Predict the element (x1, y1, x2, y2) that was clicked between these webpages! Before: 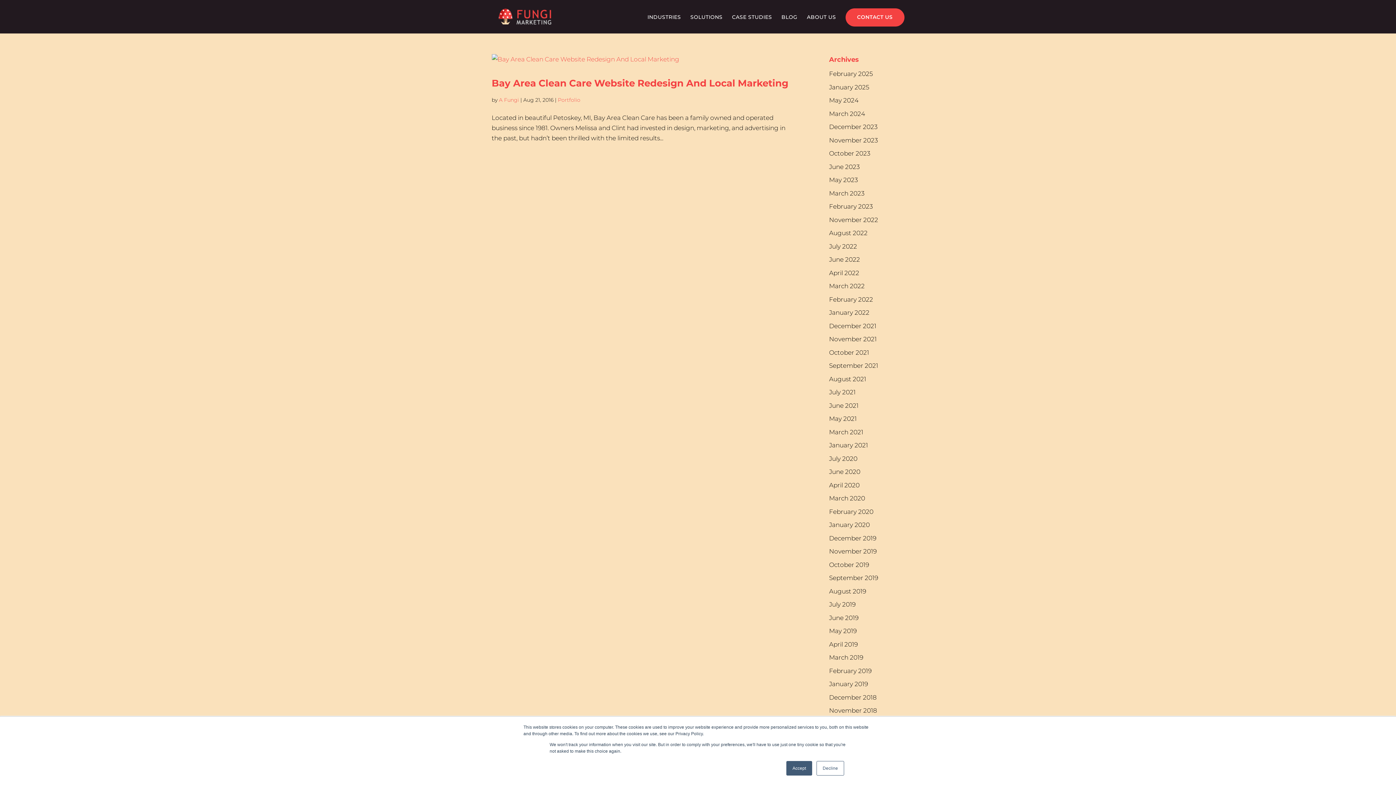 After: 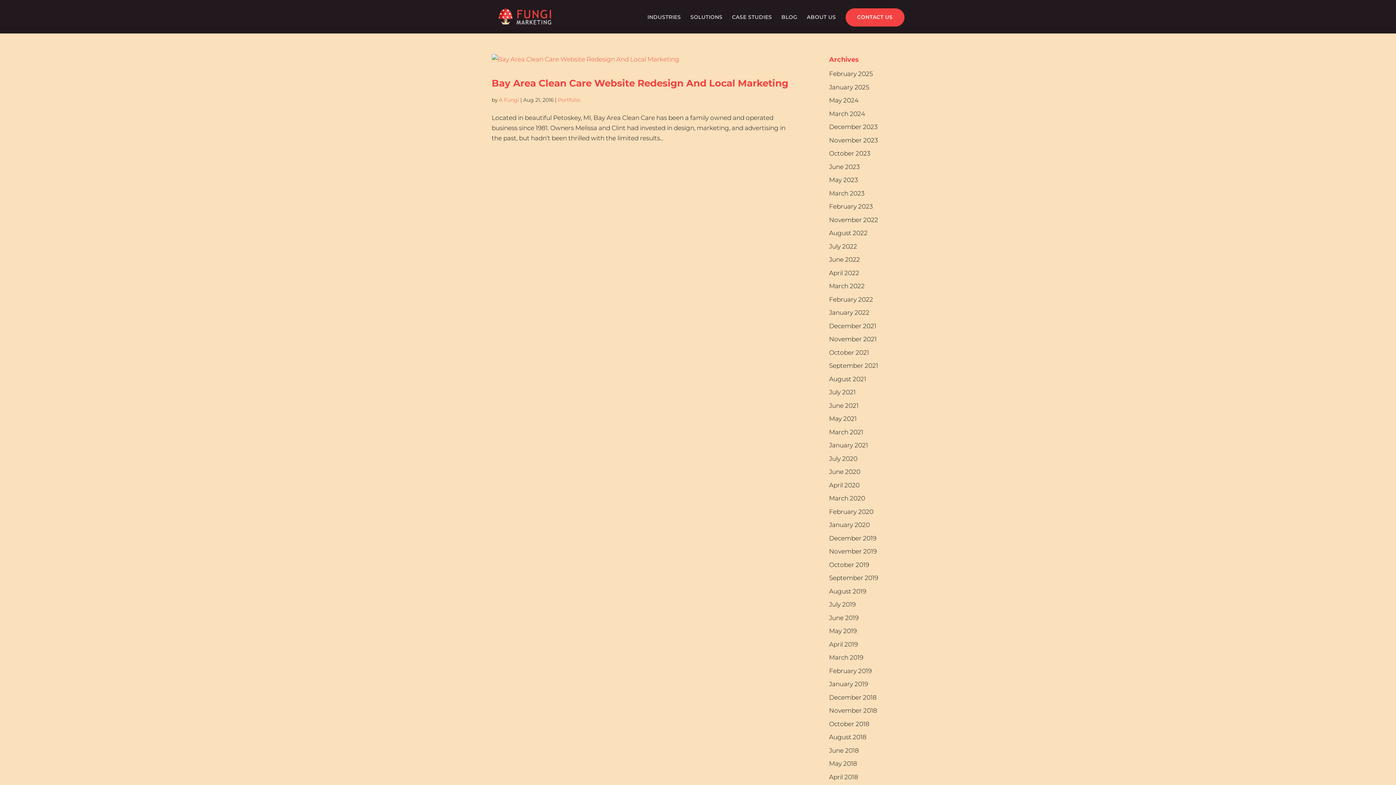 Action: bbox: (816, 761, 844, 776) label: Decline